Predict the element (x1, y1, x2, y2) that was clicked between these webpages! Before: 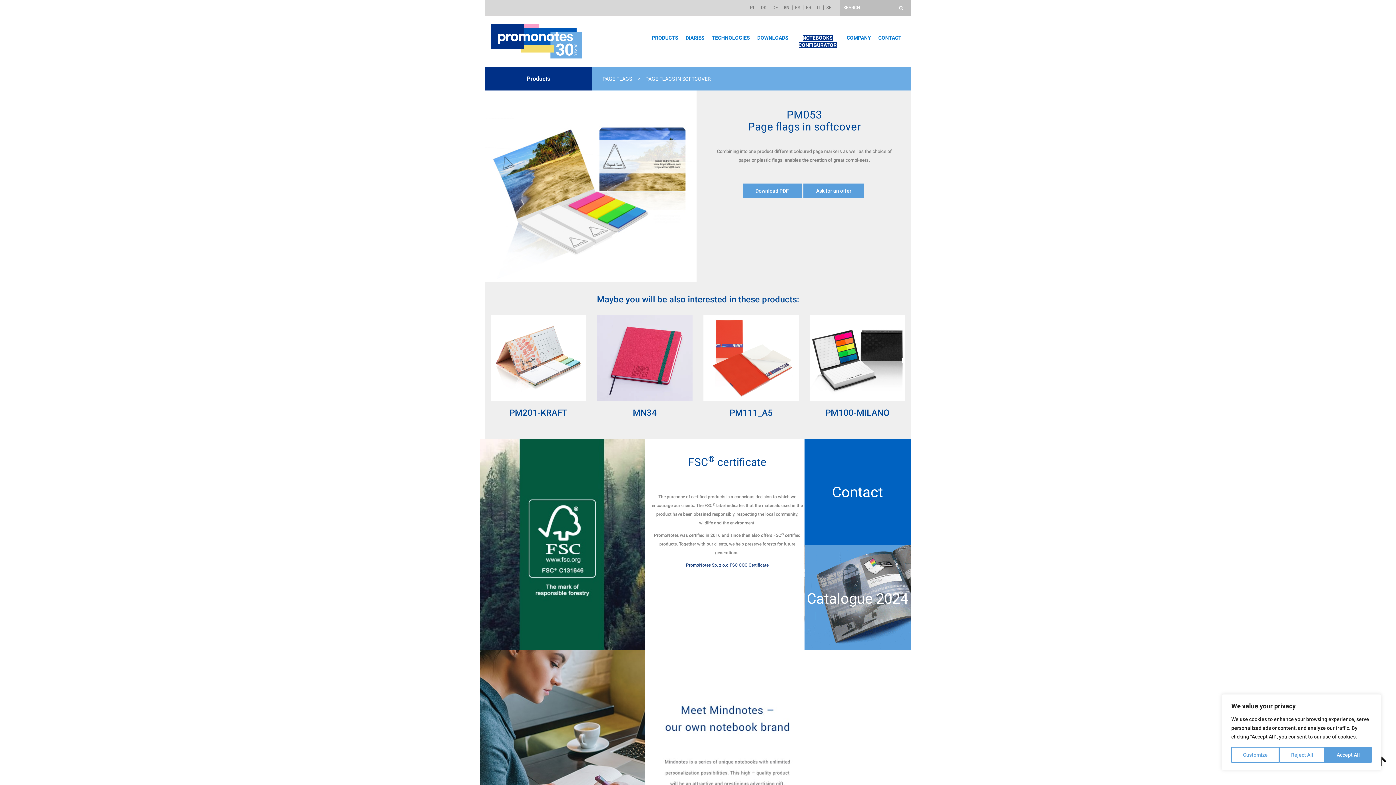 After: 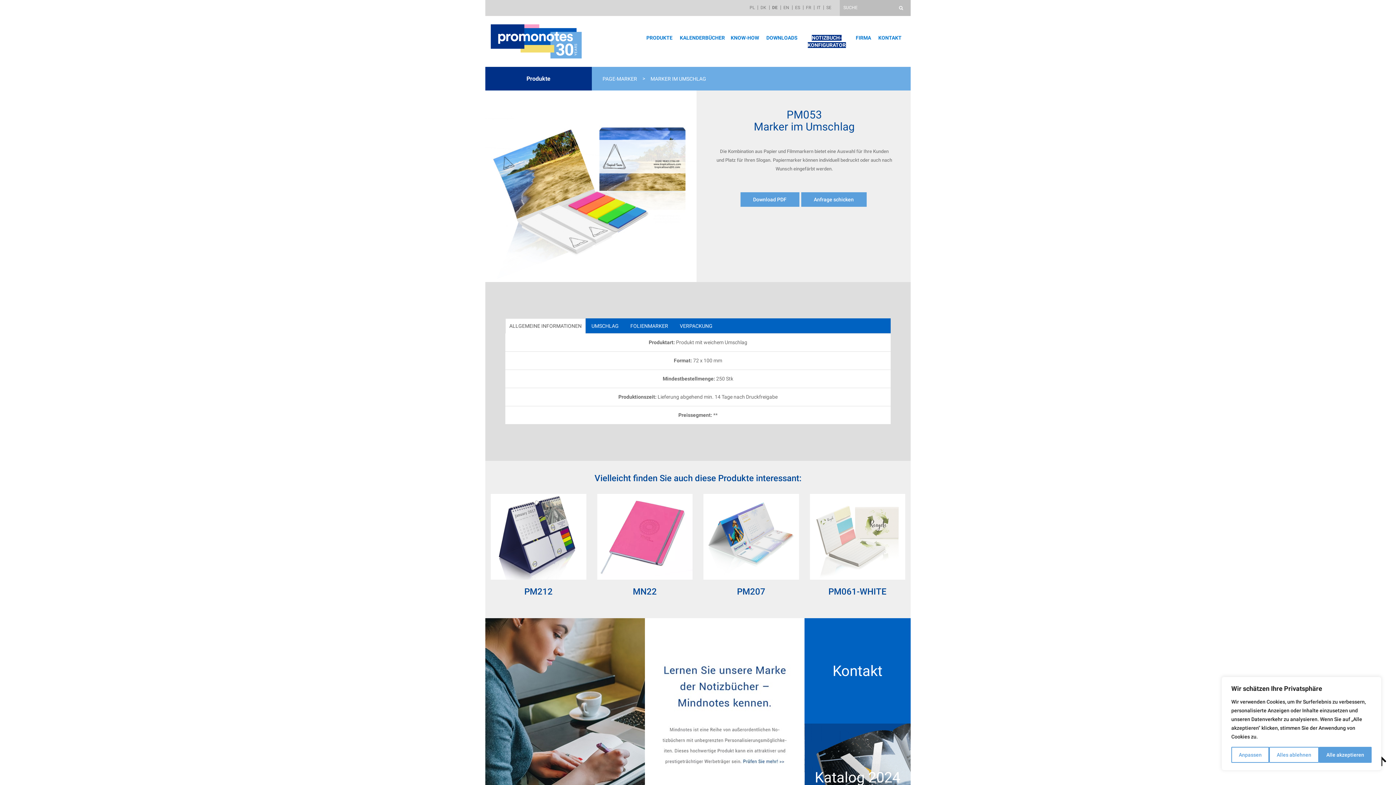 Action: label: DE bbox: (772, 5, 778, 10)